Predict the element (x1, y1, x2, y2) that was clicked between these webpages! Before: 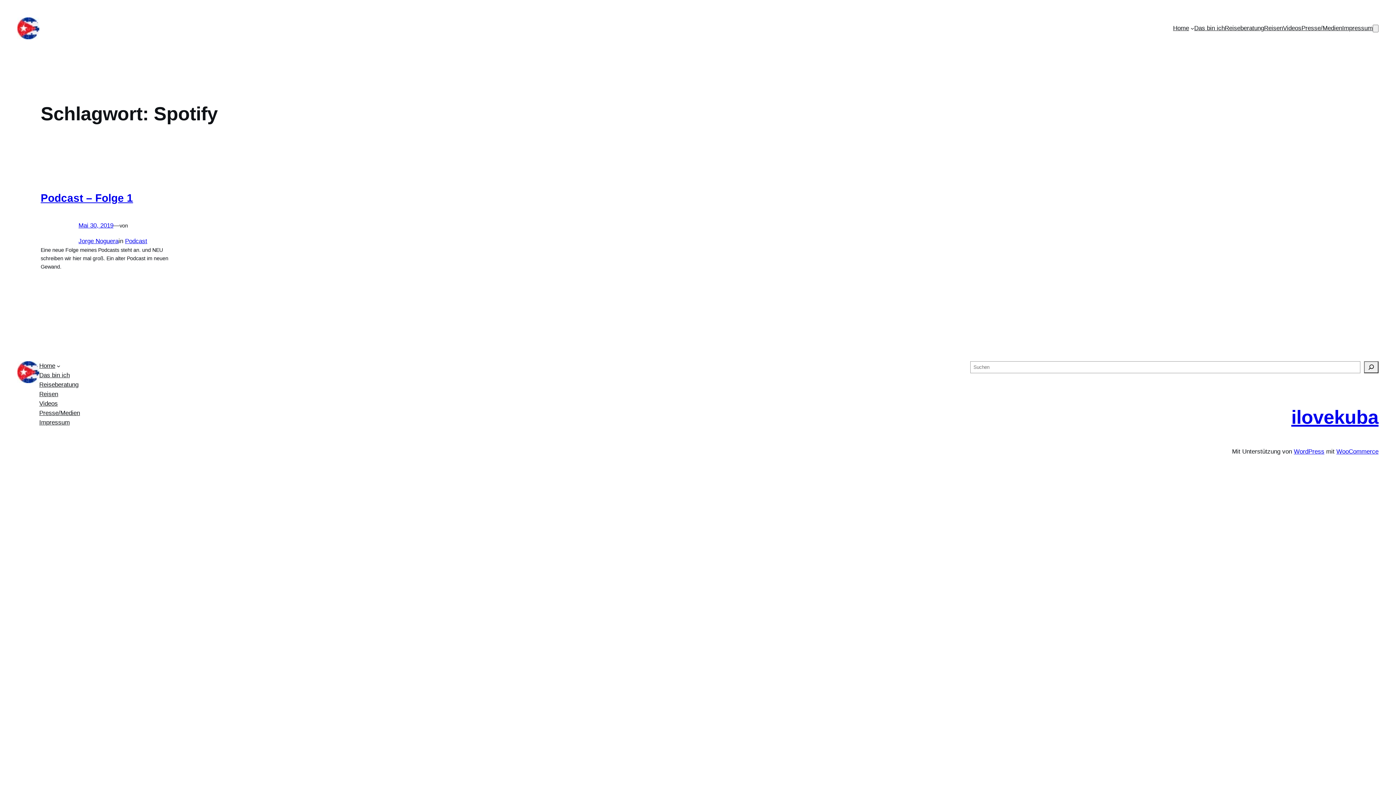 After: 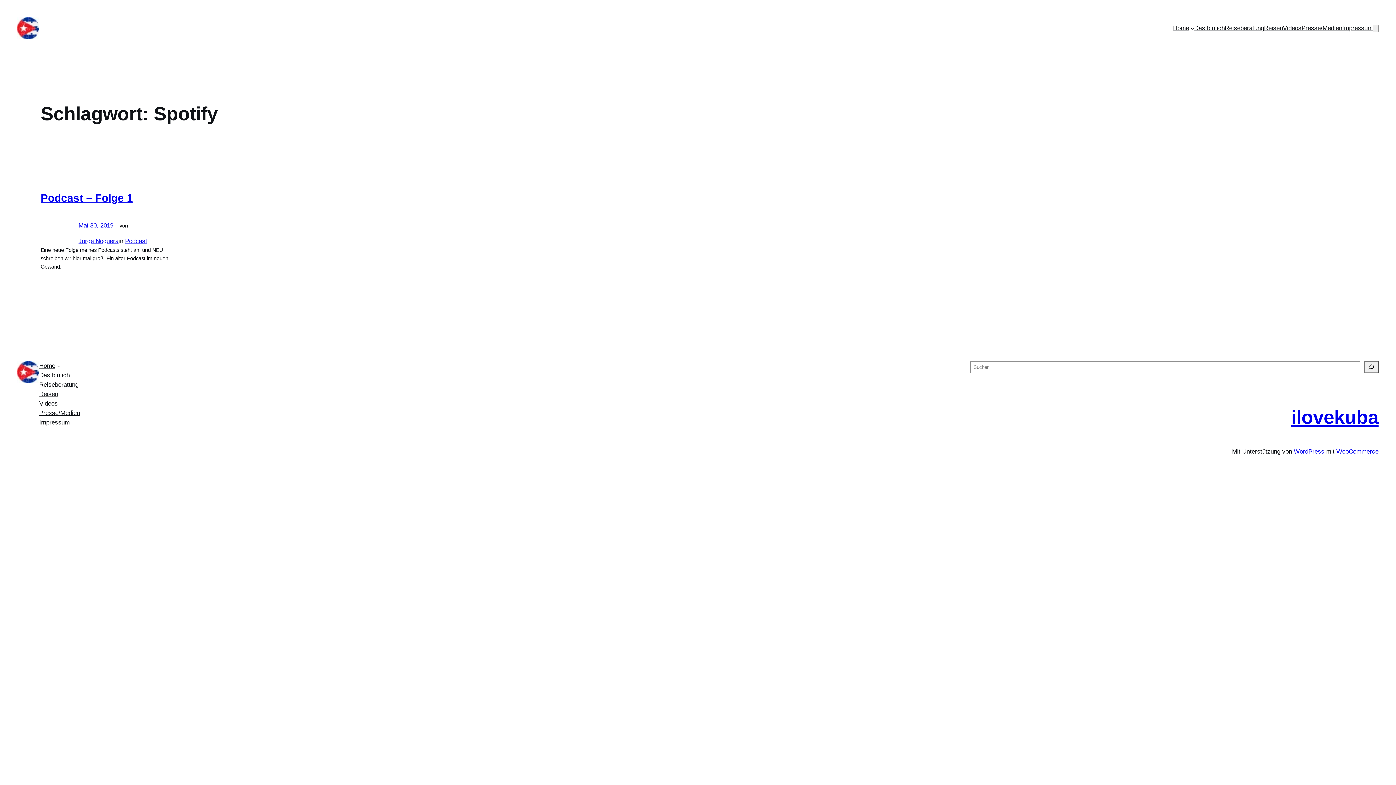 Action: label: WooCommerce bbox: (1336, 448, 1378, 455)